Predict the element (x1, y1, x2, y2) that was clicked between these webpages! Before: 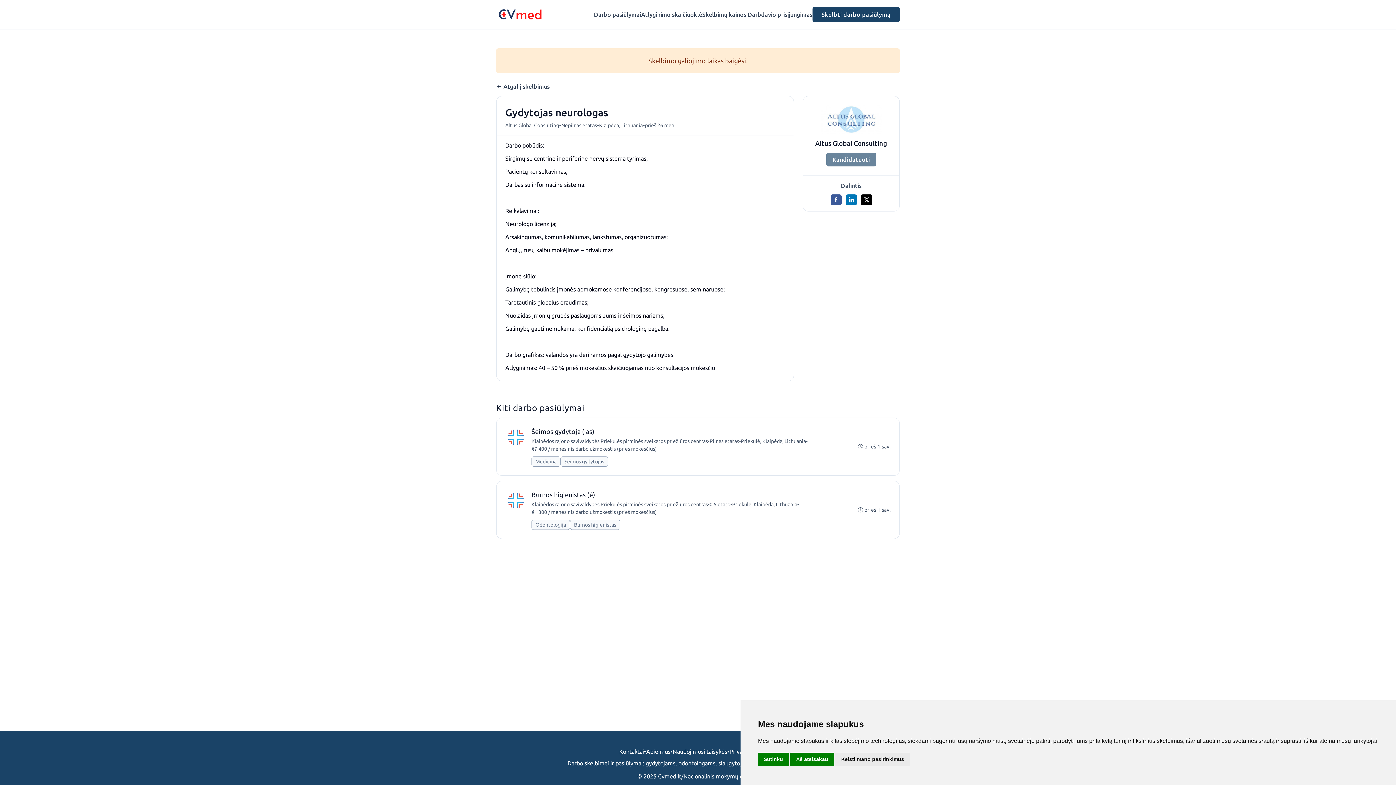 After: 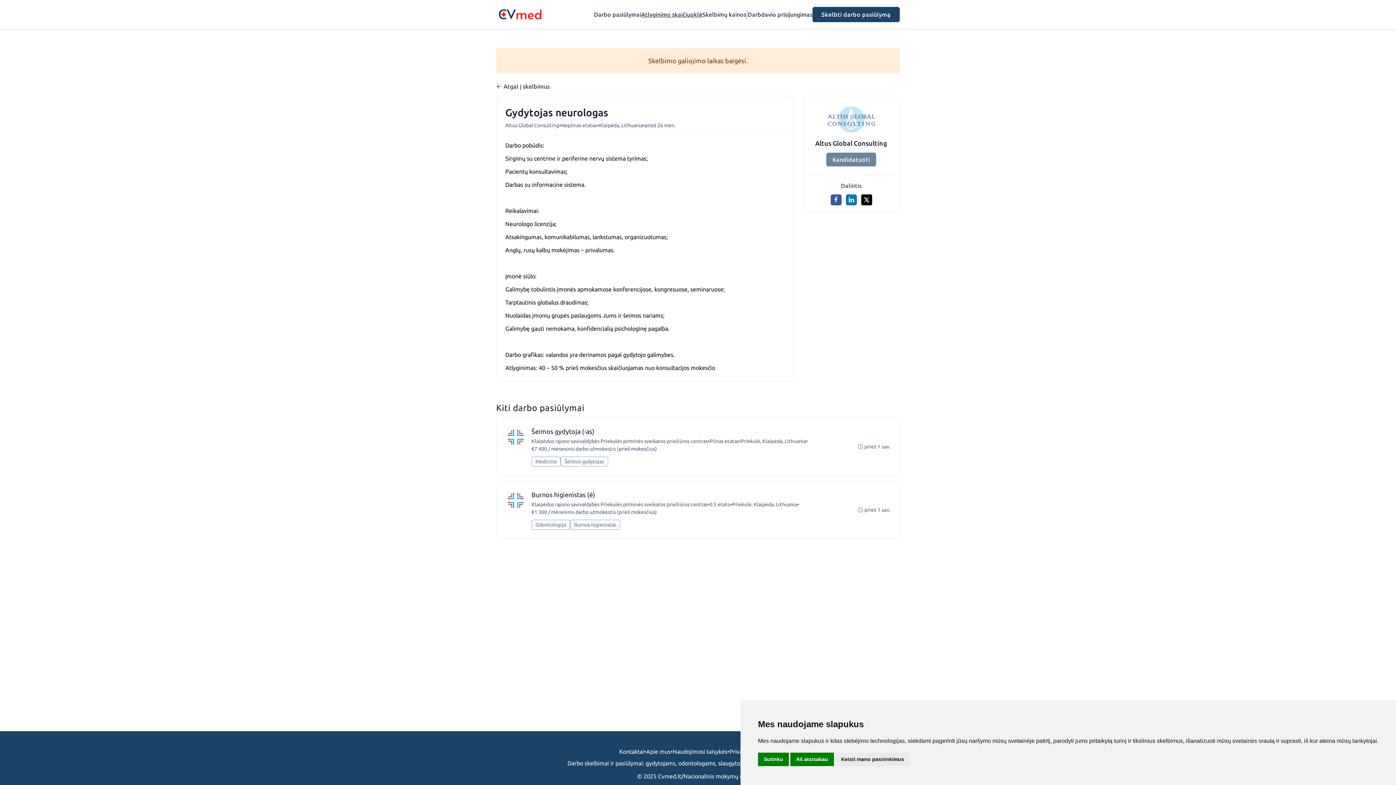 Action: bbox: (641, 10, 702, 18) label: Atlyginimo skaičiuoklė